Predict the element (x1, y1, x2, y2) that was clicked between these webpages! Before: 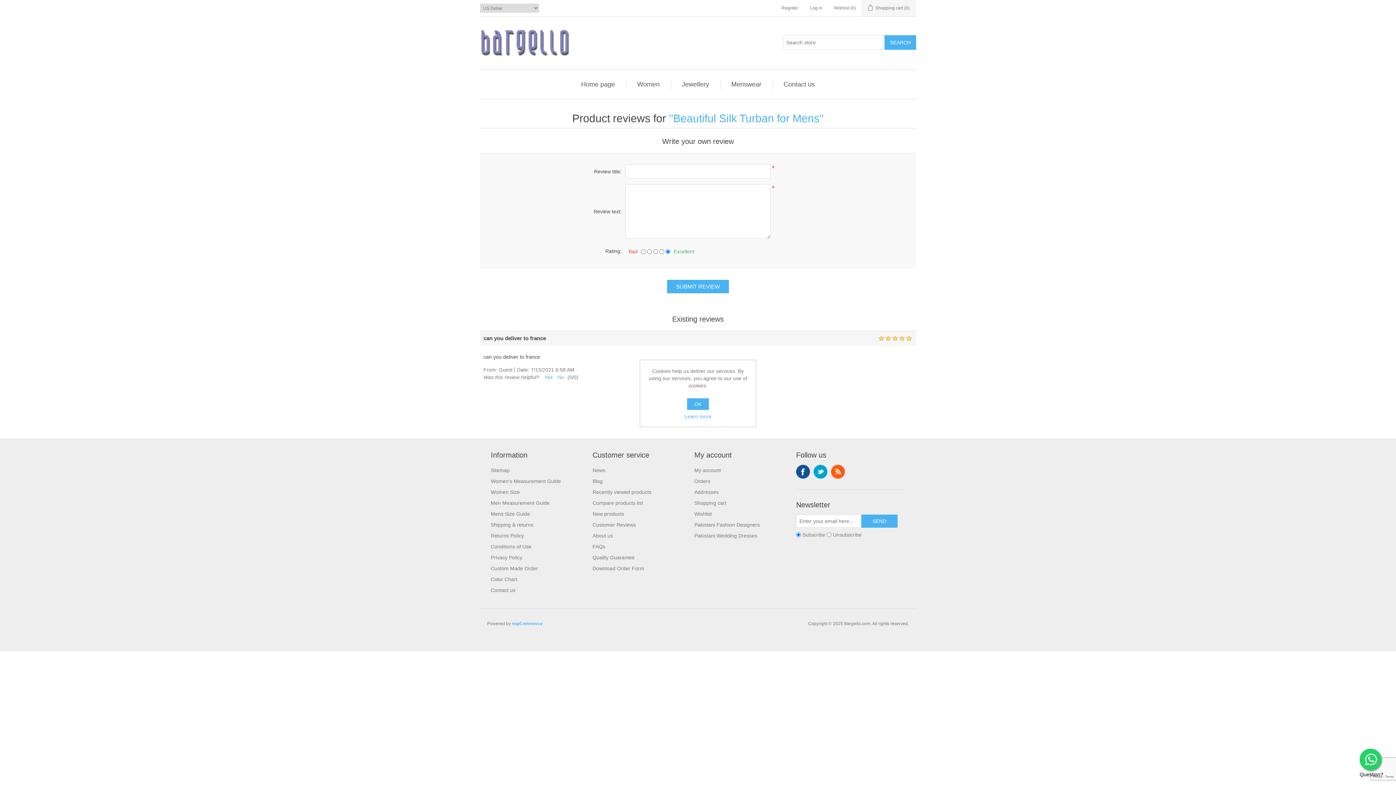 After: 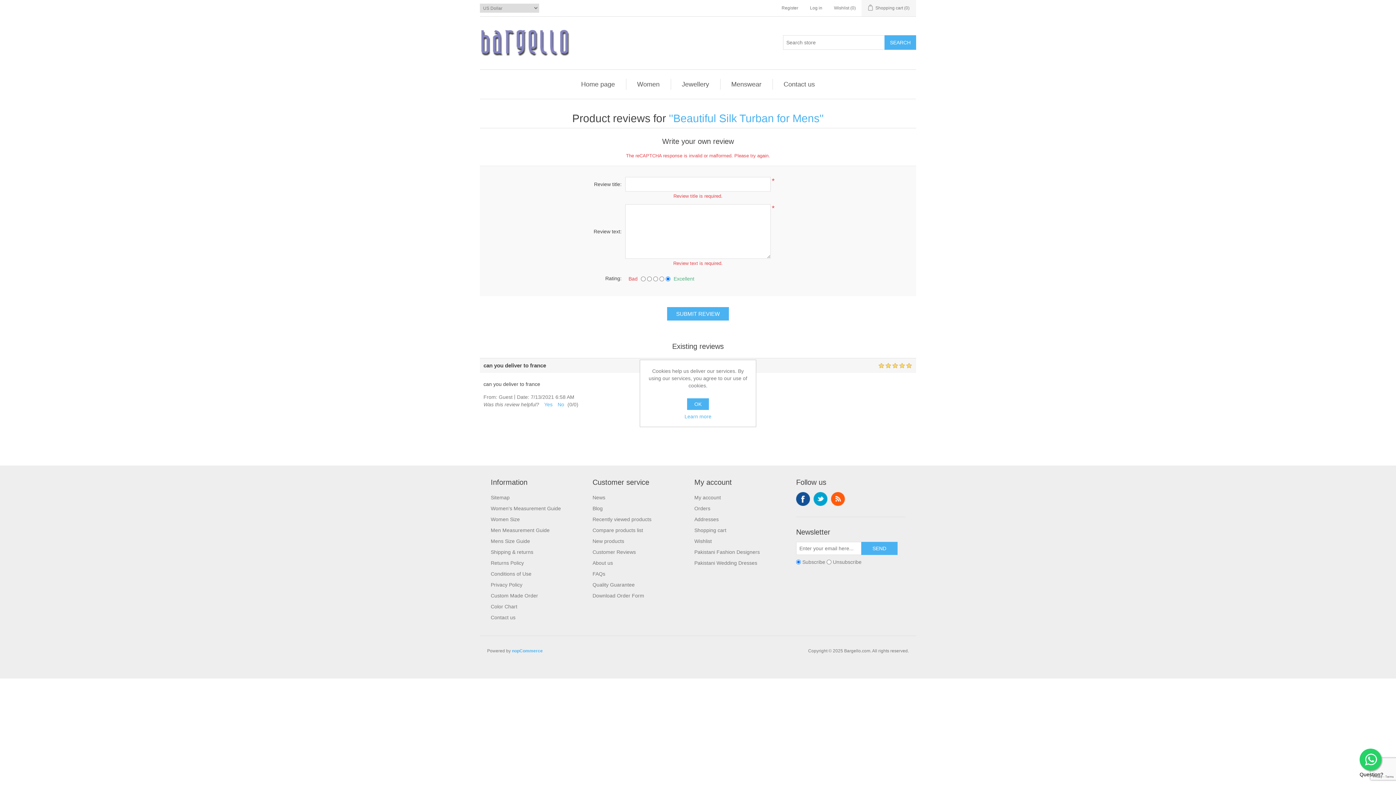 Action: bbox: (667, 279, 729, 293) label: SUBMIT REVIEW